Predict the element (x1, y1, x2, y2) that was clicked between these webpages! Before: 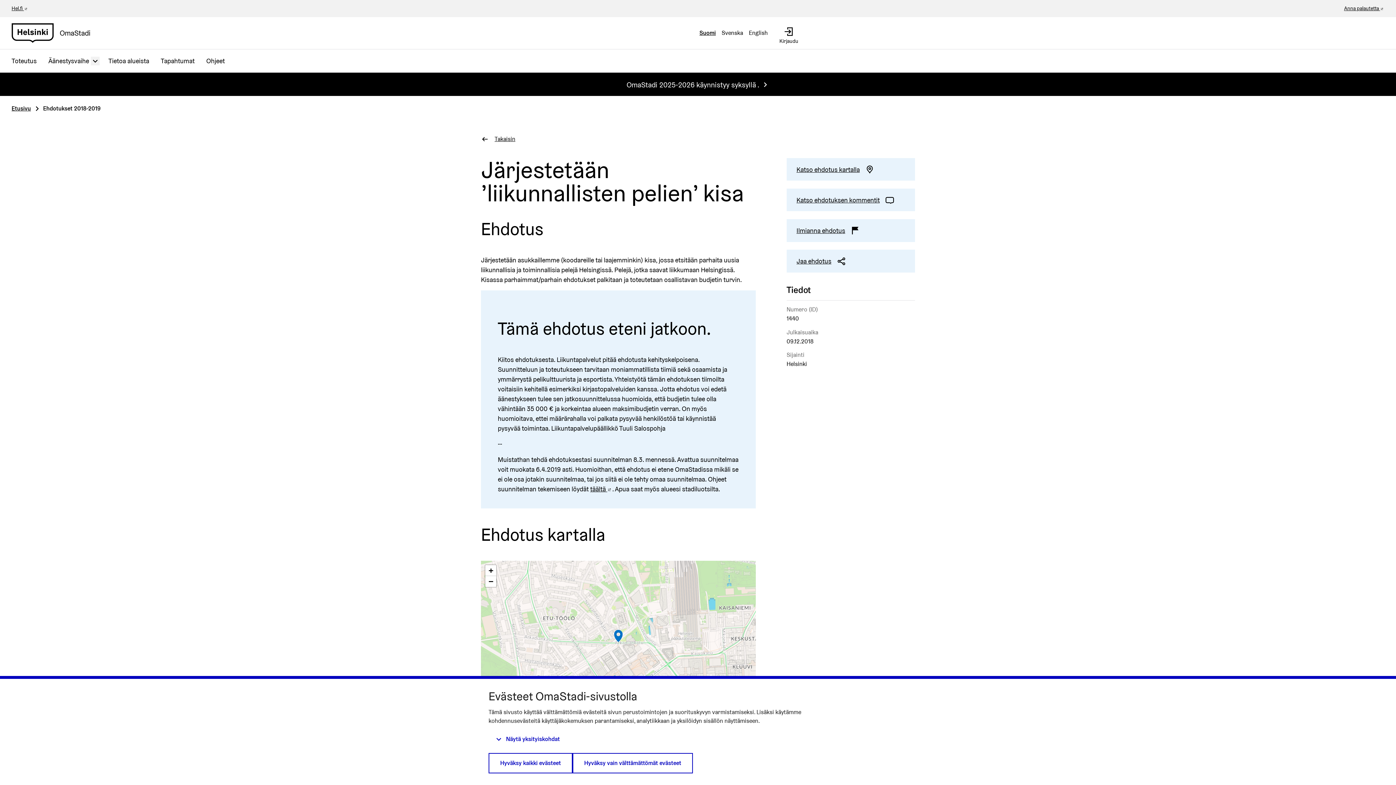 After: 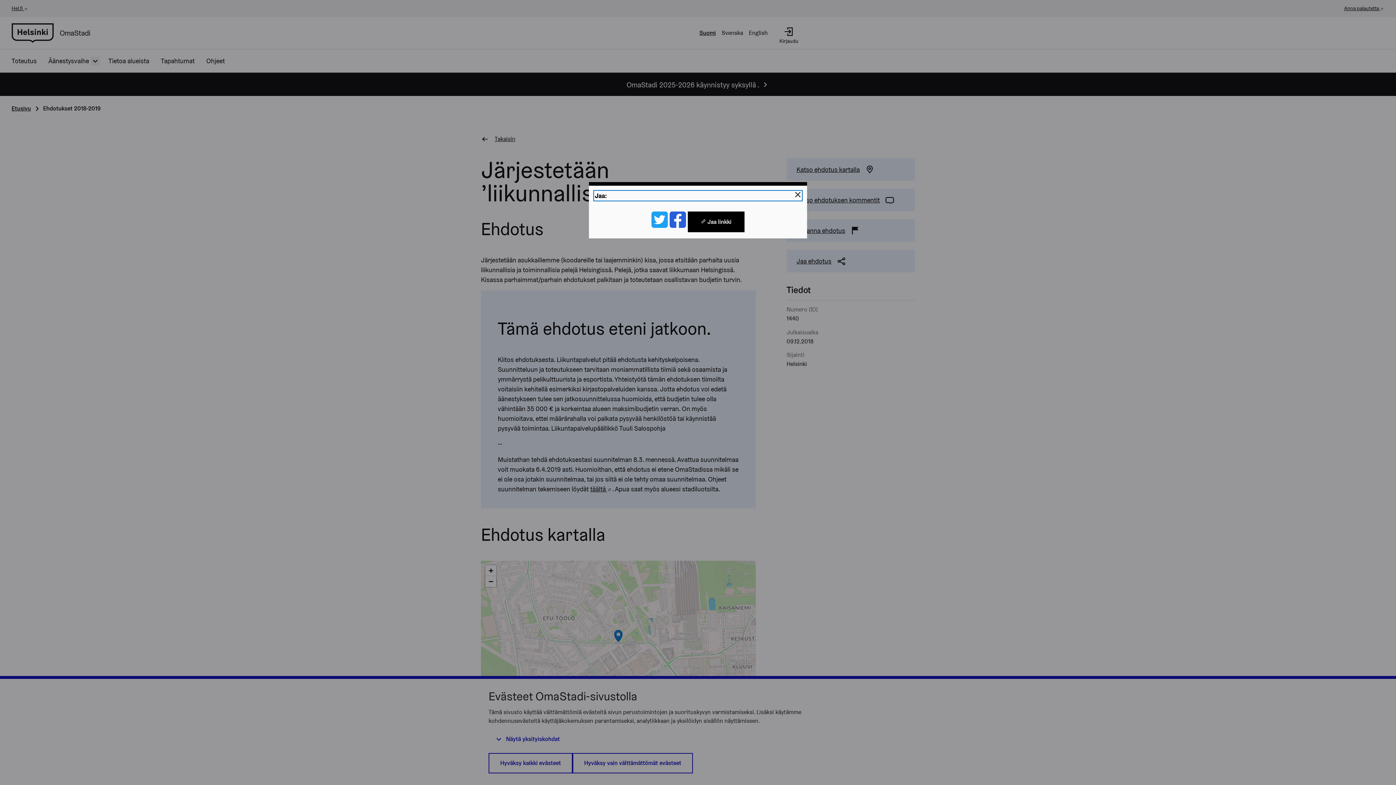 Action: bbox: (796, 254, 846, 264) label: Jaa ehdotus 